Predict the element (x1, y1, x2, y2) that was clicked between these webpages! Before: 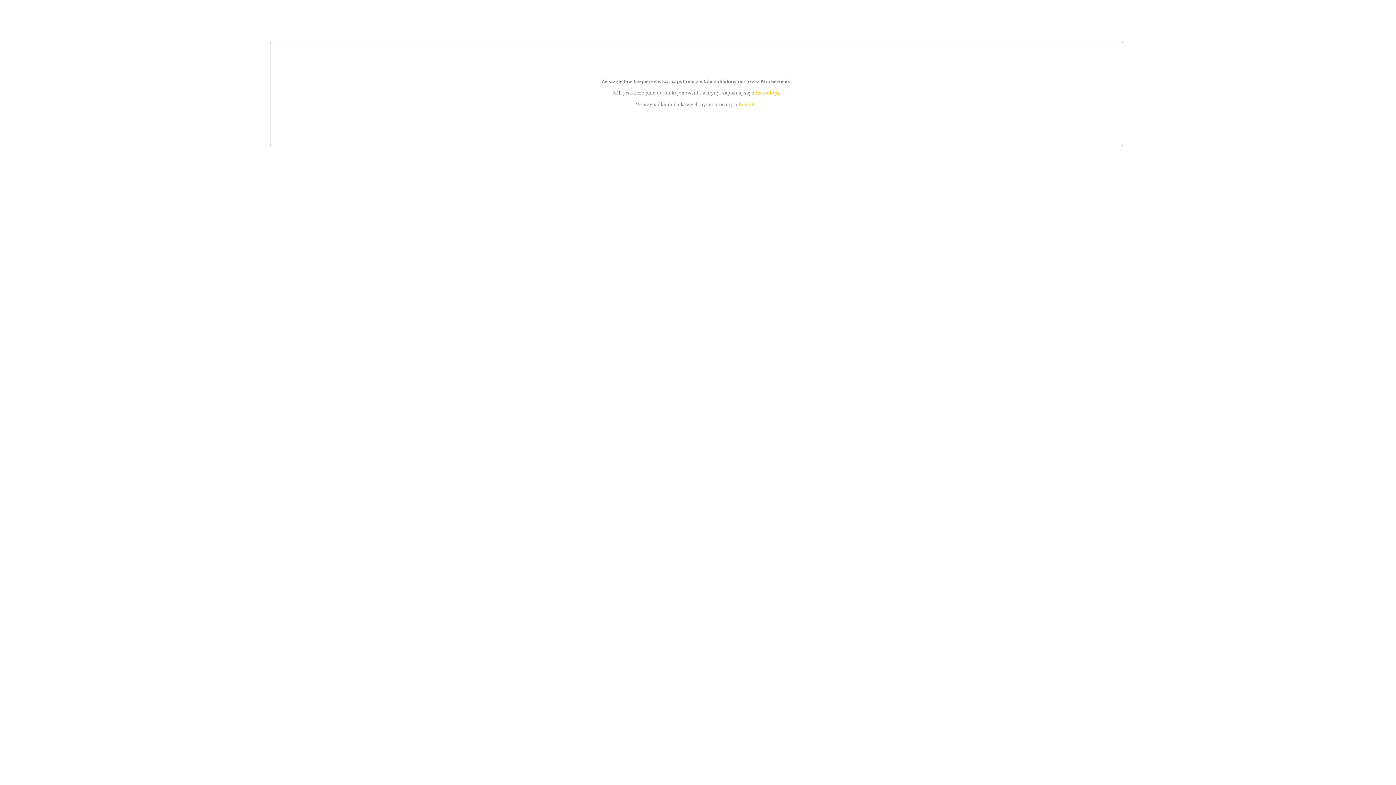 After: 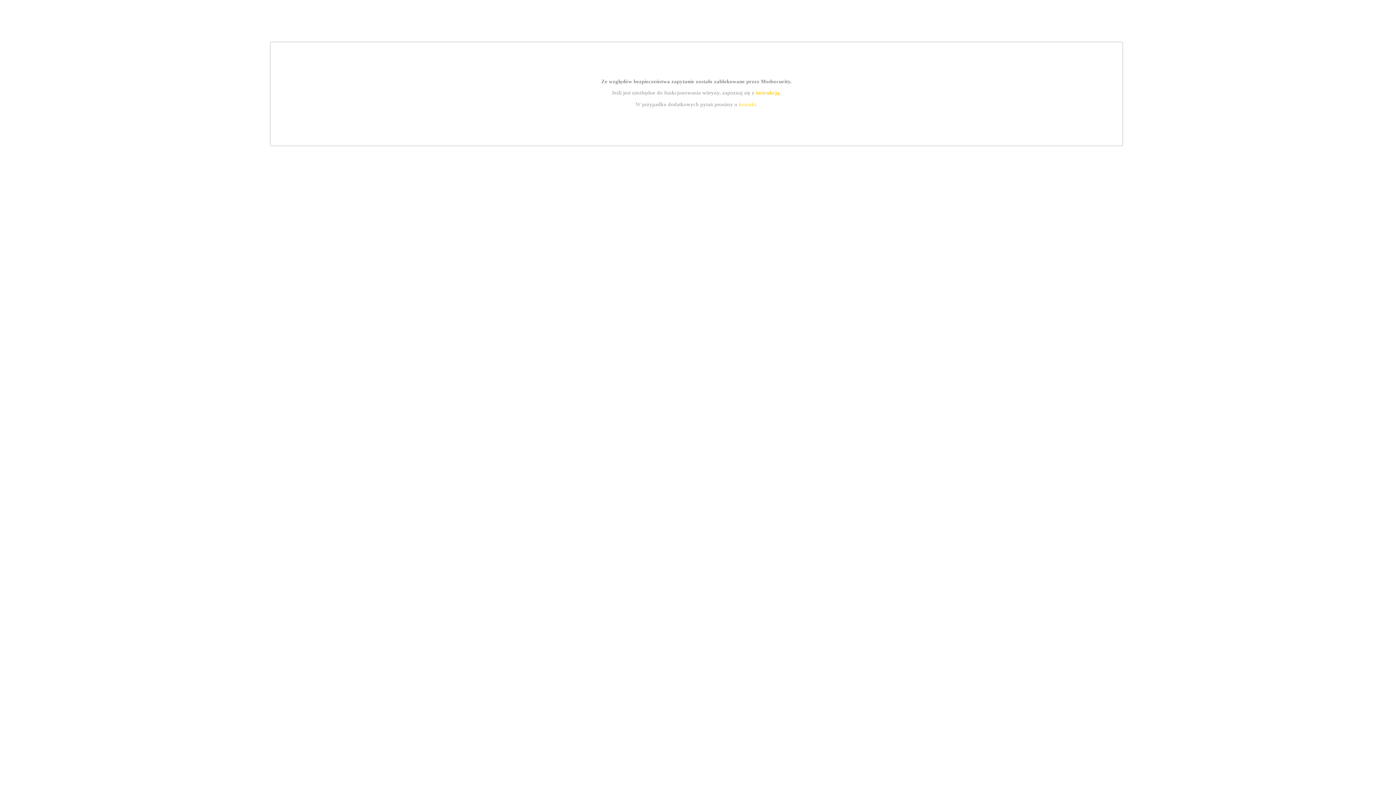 Action: label: kontakt bbox: (739, 101, 756, 107)